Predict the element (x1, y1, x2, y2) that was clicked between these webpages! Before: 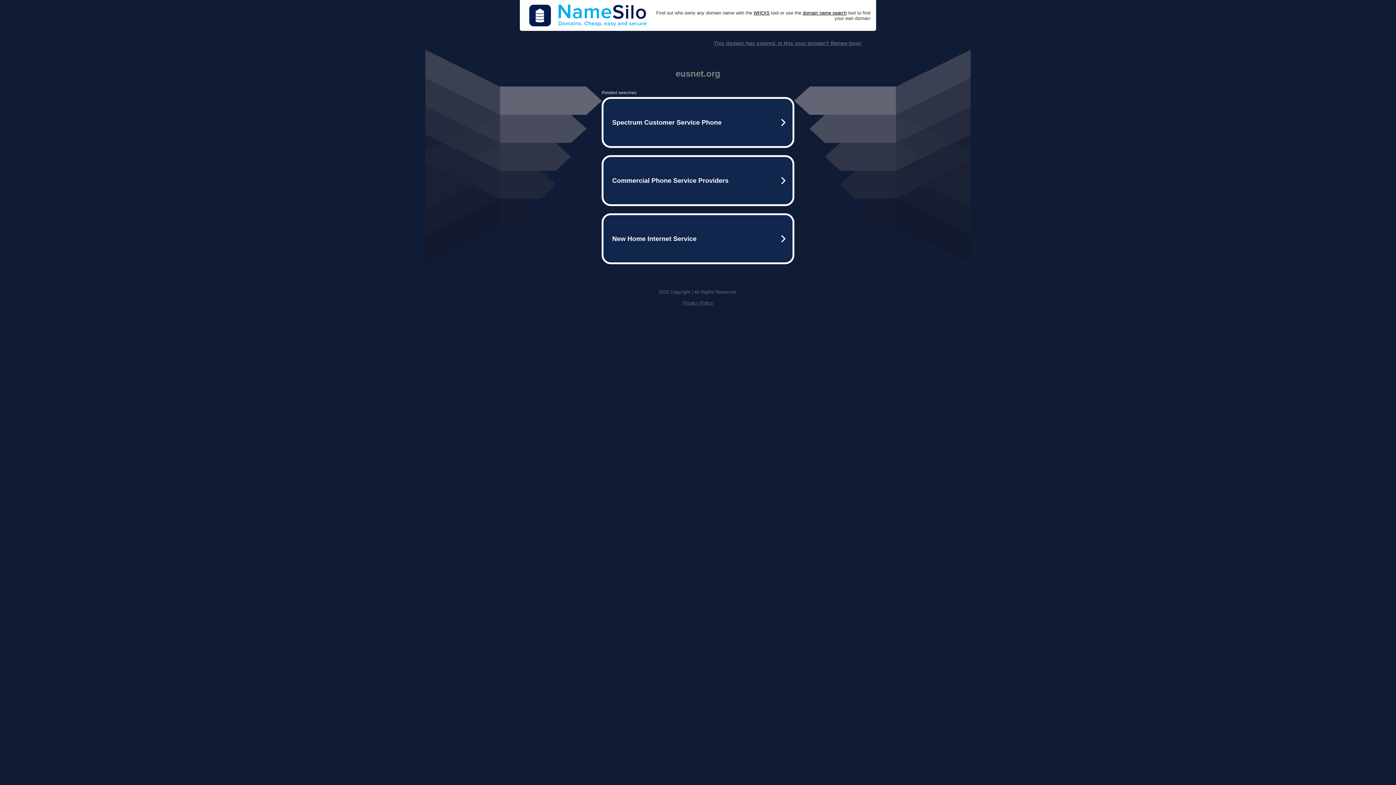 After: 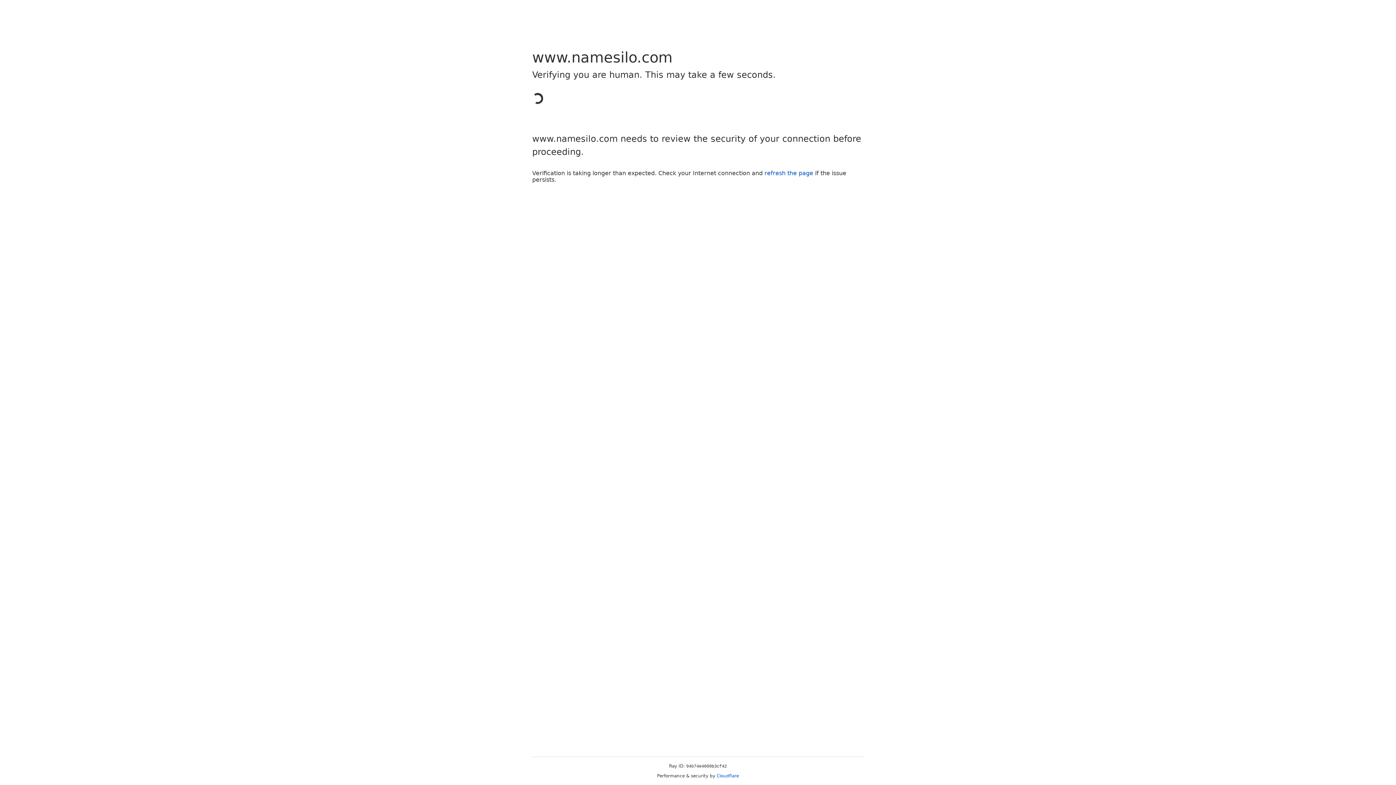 Action: bbox: (802, 10, 846, 15) label: domain name search